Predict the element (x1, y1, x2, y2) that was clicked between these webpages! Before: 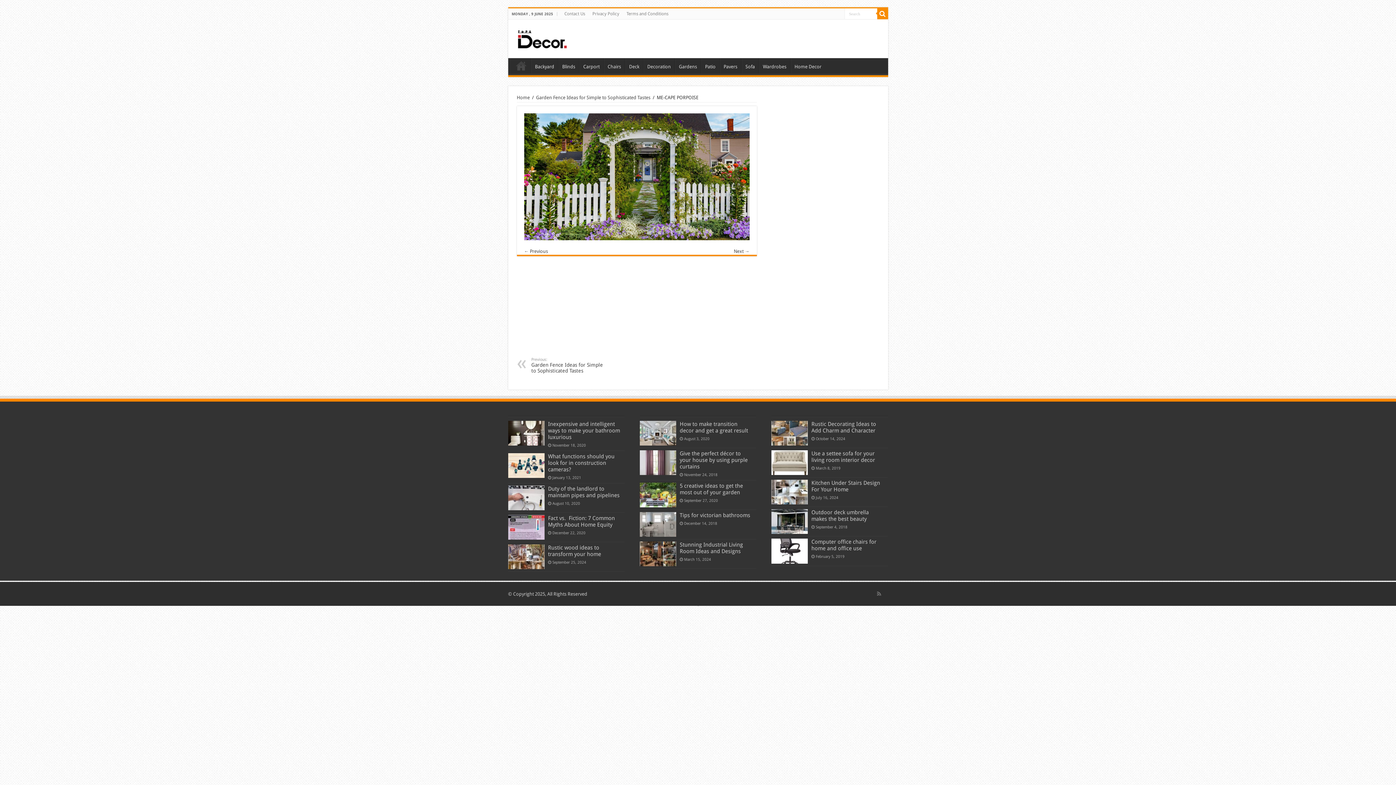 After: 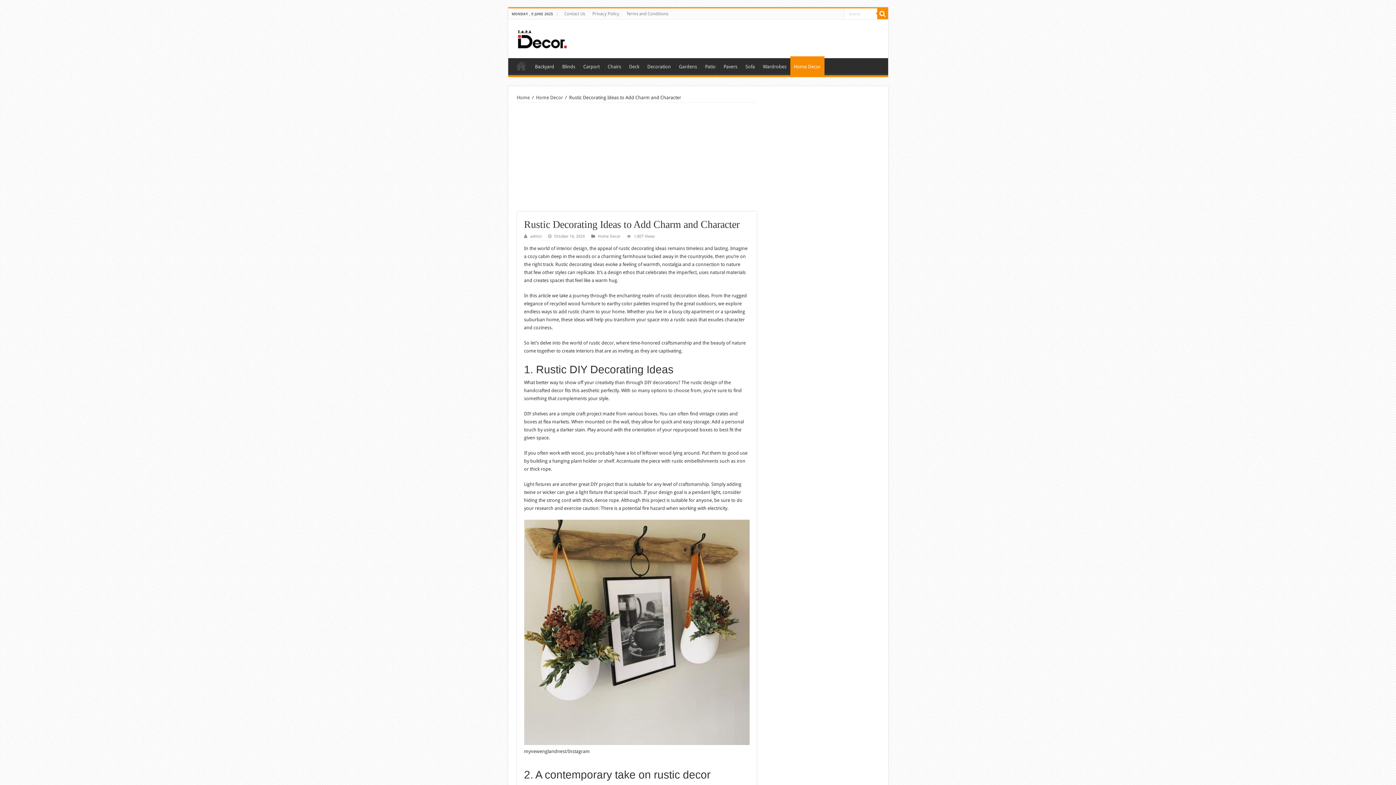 Action: label: Rustic Decorating Ideas to Add Charm and Character bbox: (811, 421, 876, 434)